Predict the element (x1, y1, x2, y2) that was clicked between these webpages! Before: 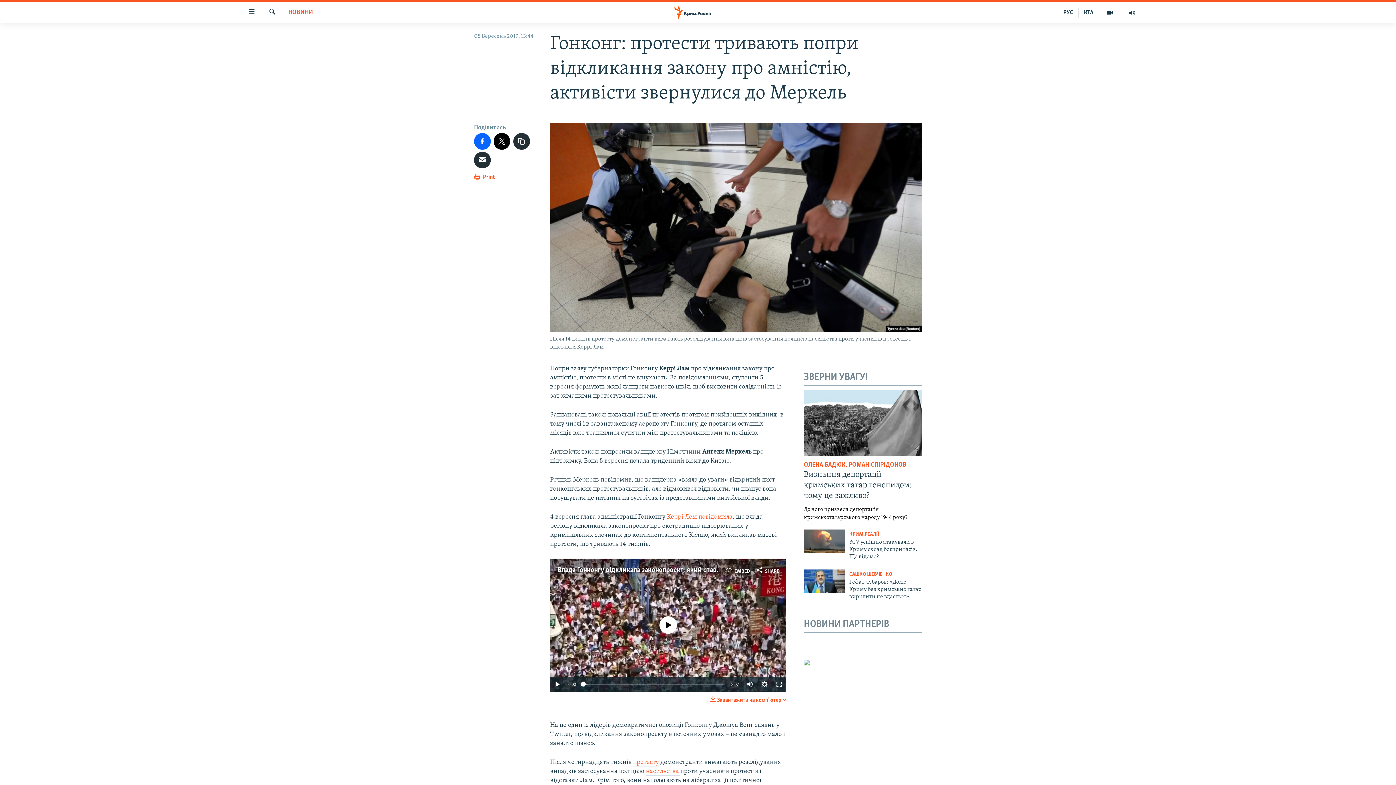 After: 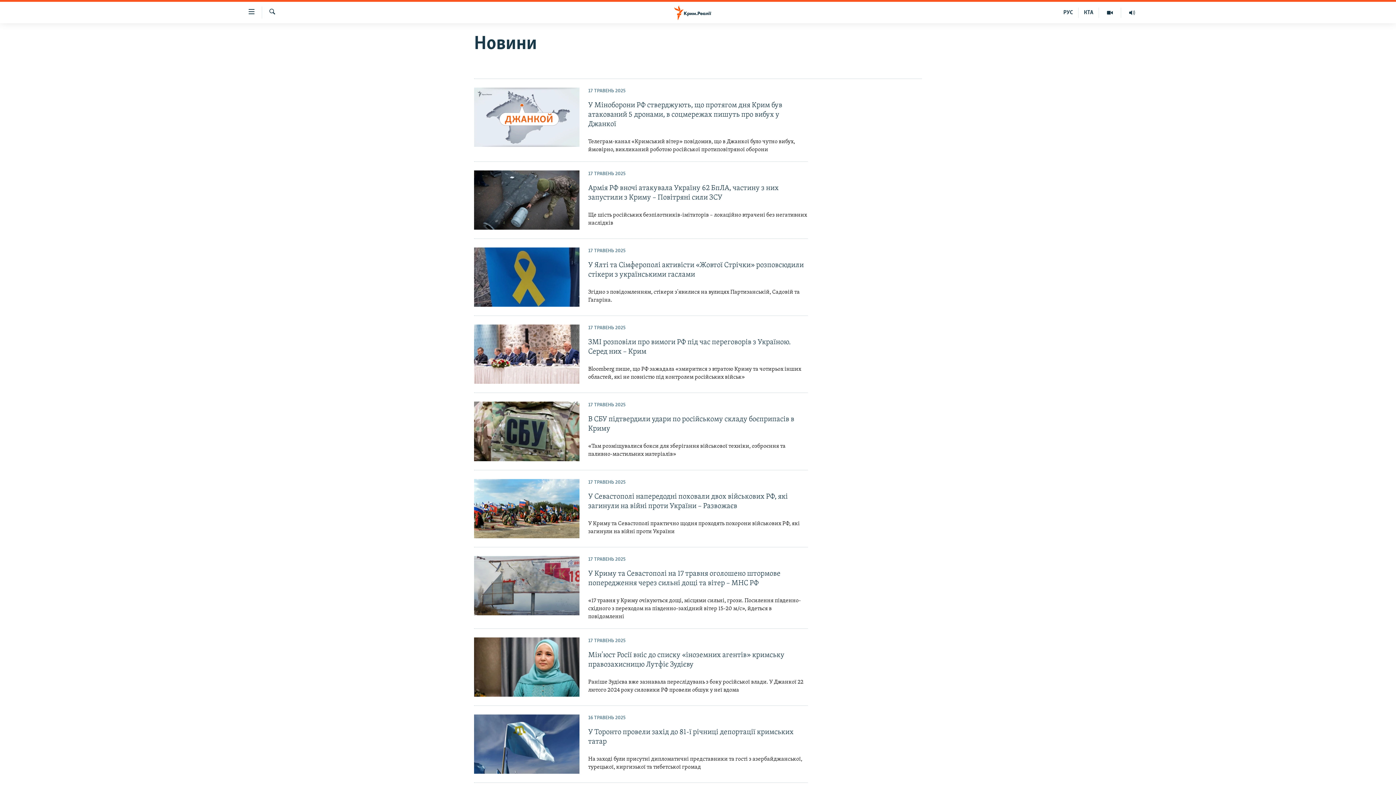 Action: bbox: (288, 8, 313, 17) label: НОВИНИ